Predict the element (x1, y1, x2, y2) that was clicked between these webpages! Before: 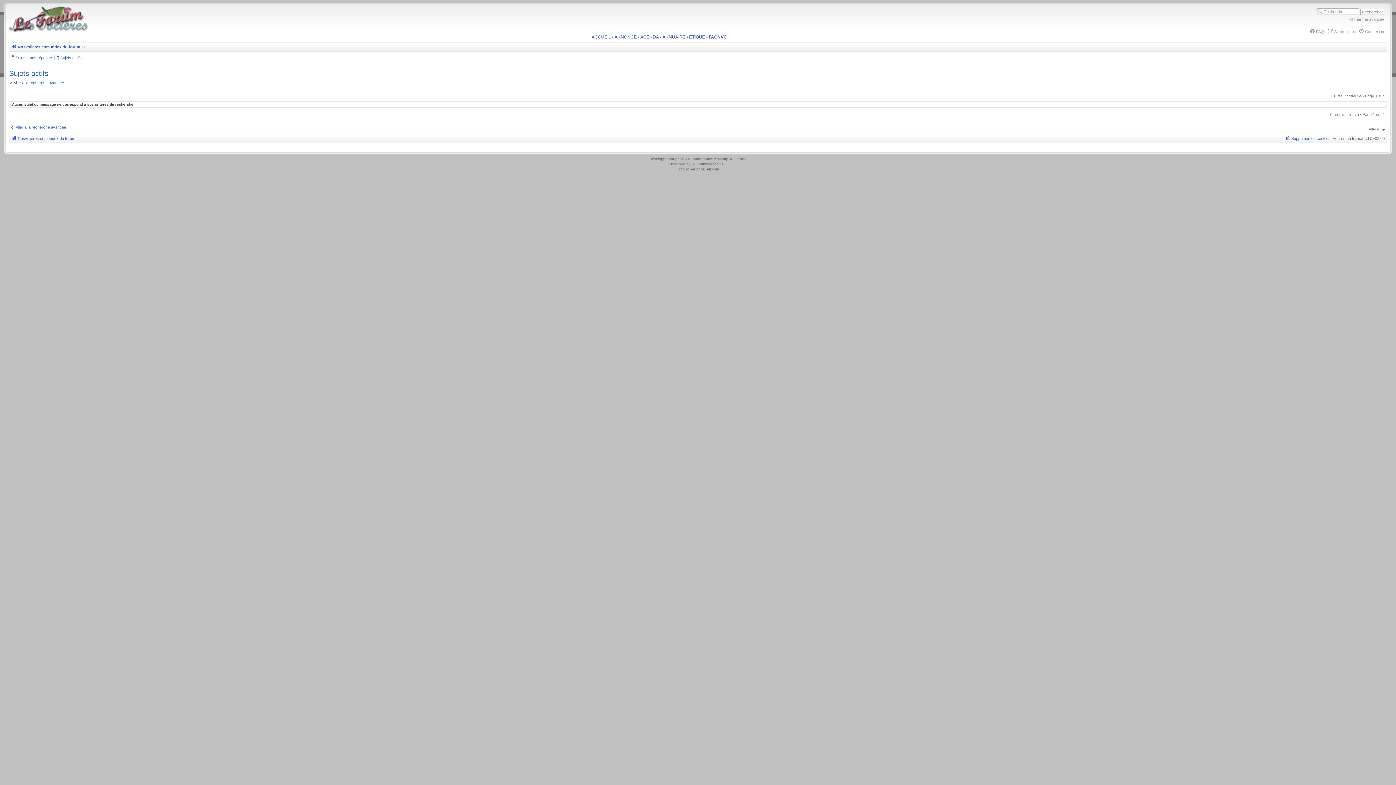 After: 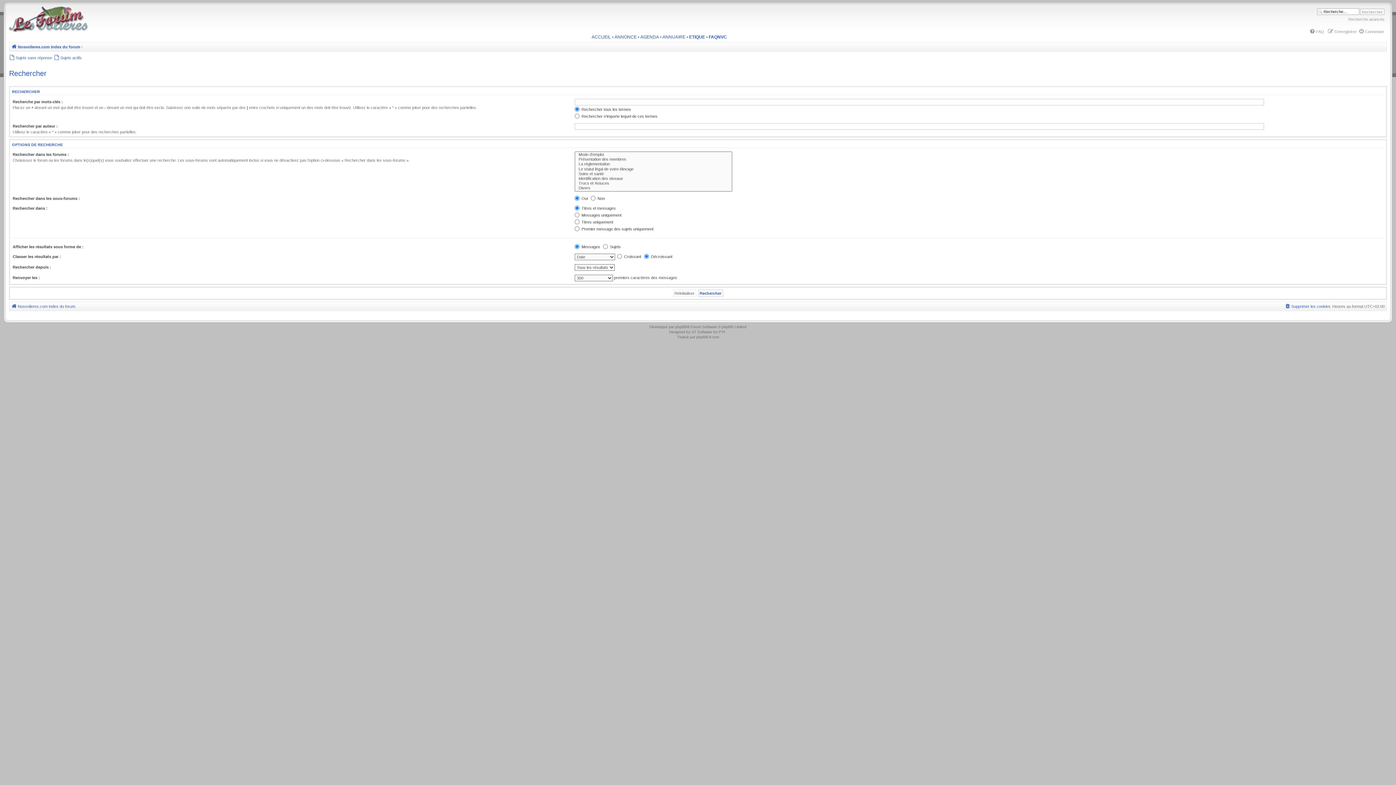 Action: label: Aller à la recherche avancée bbox: (9, 80, 64, 85)